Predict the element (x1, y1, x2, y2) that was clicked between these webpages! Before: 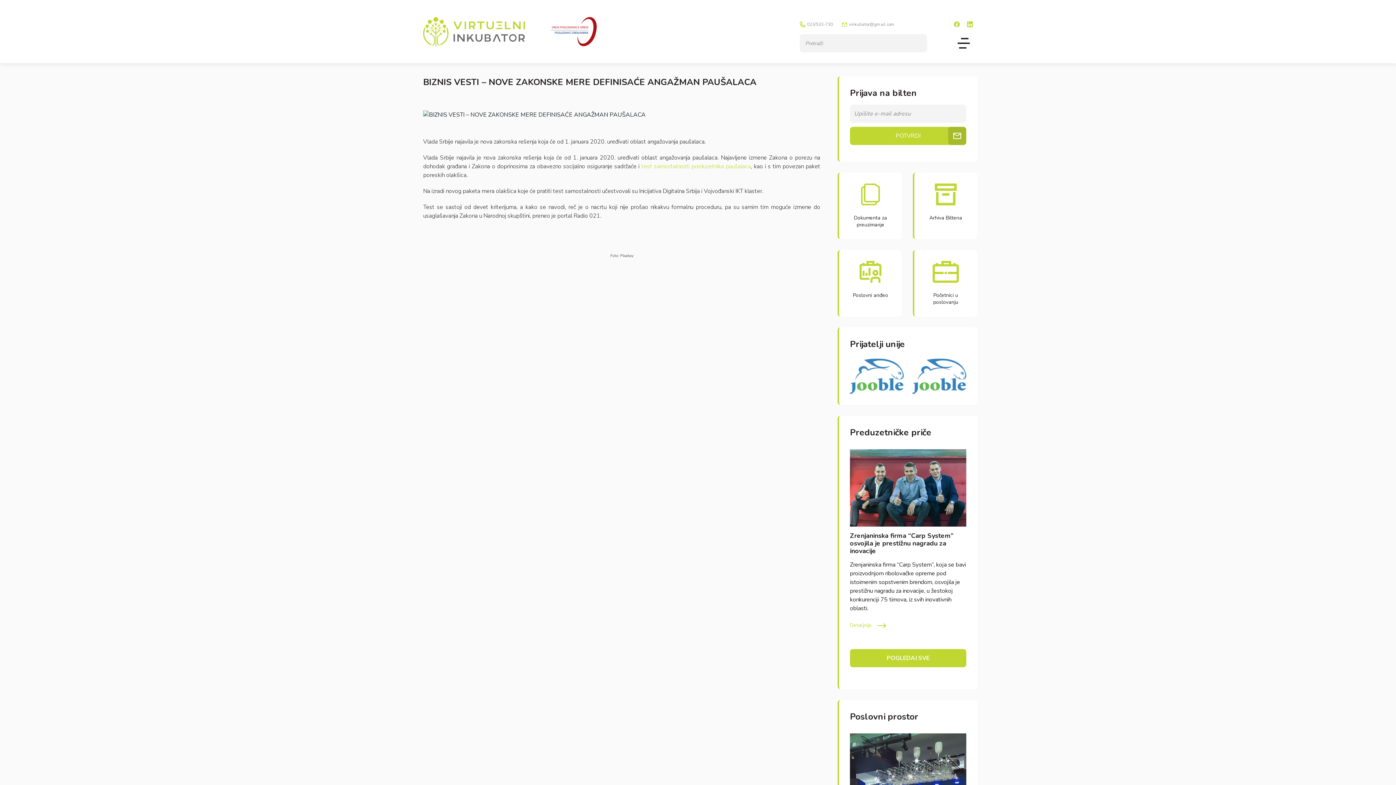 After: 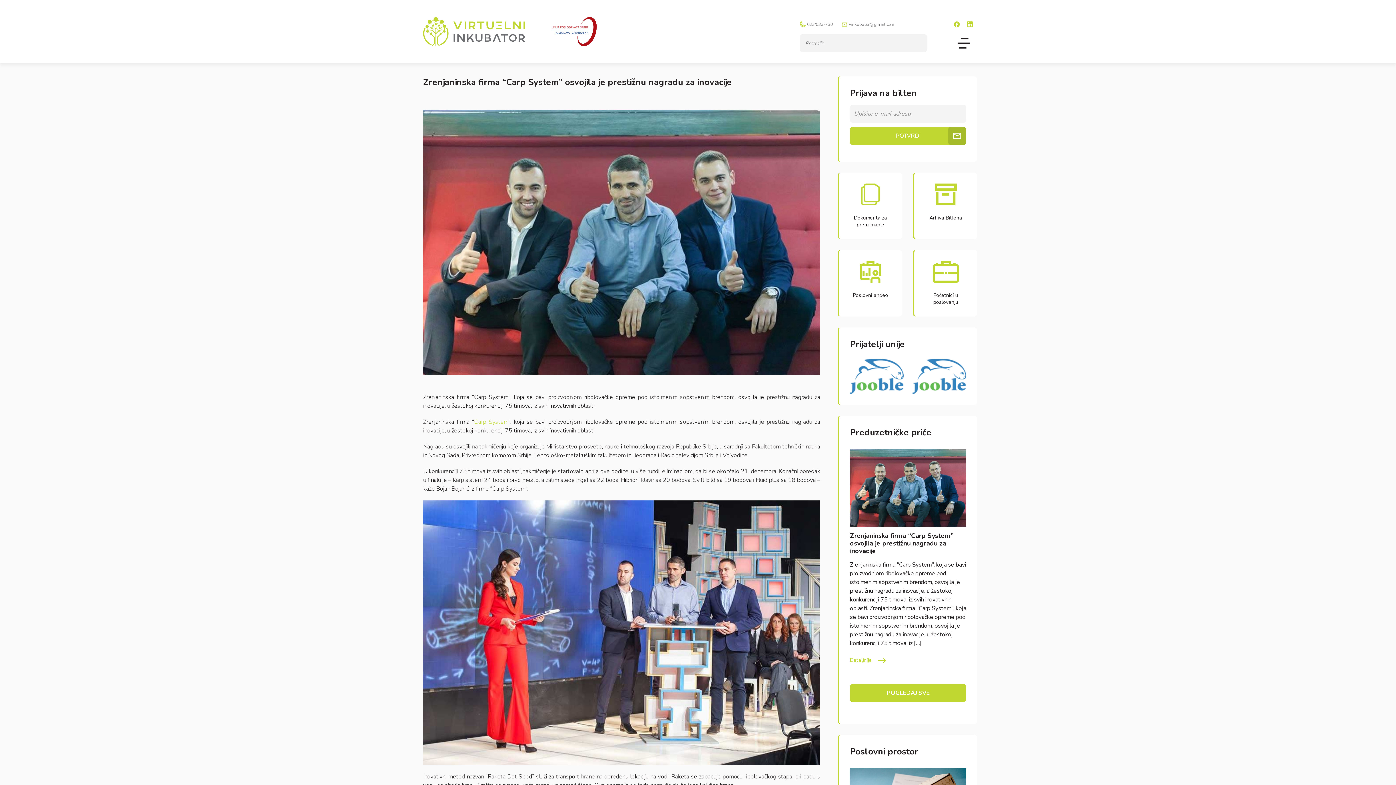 Action: bbox: (850, 449, 966, 527)